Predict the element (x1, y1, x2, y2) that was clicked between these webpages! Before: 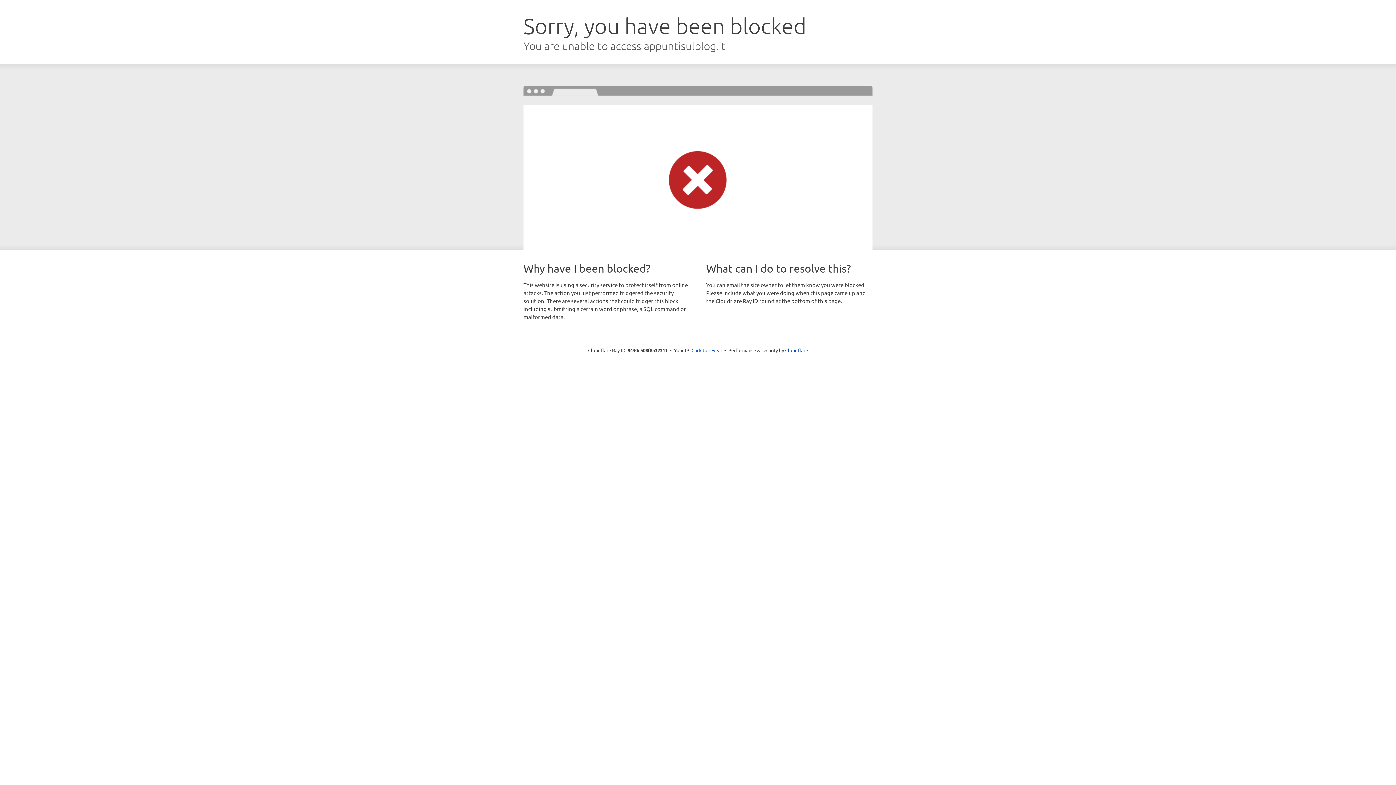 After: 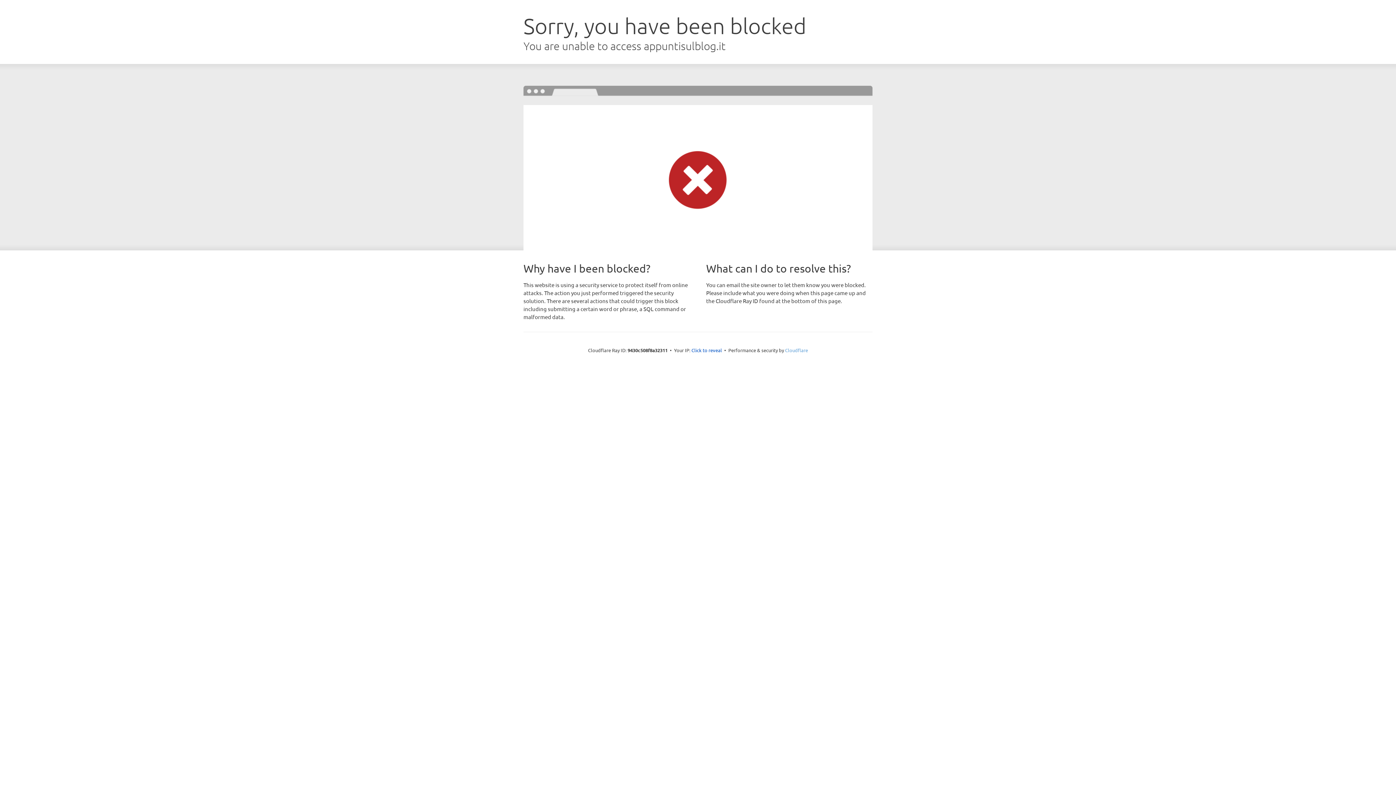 Action: label: Cloudflare bbox: (785, 347, 808, 353)